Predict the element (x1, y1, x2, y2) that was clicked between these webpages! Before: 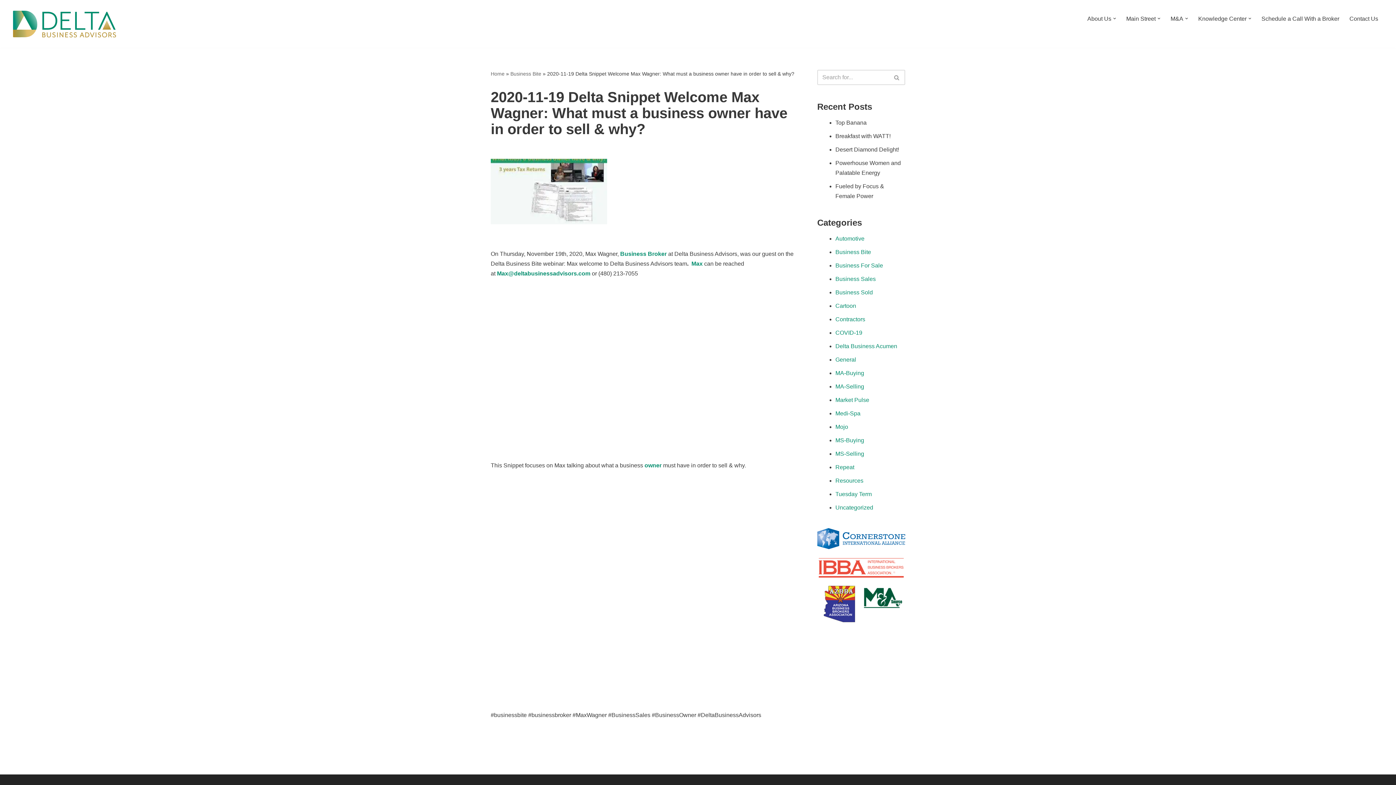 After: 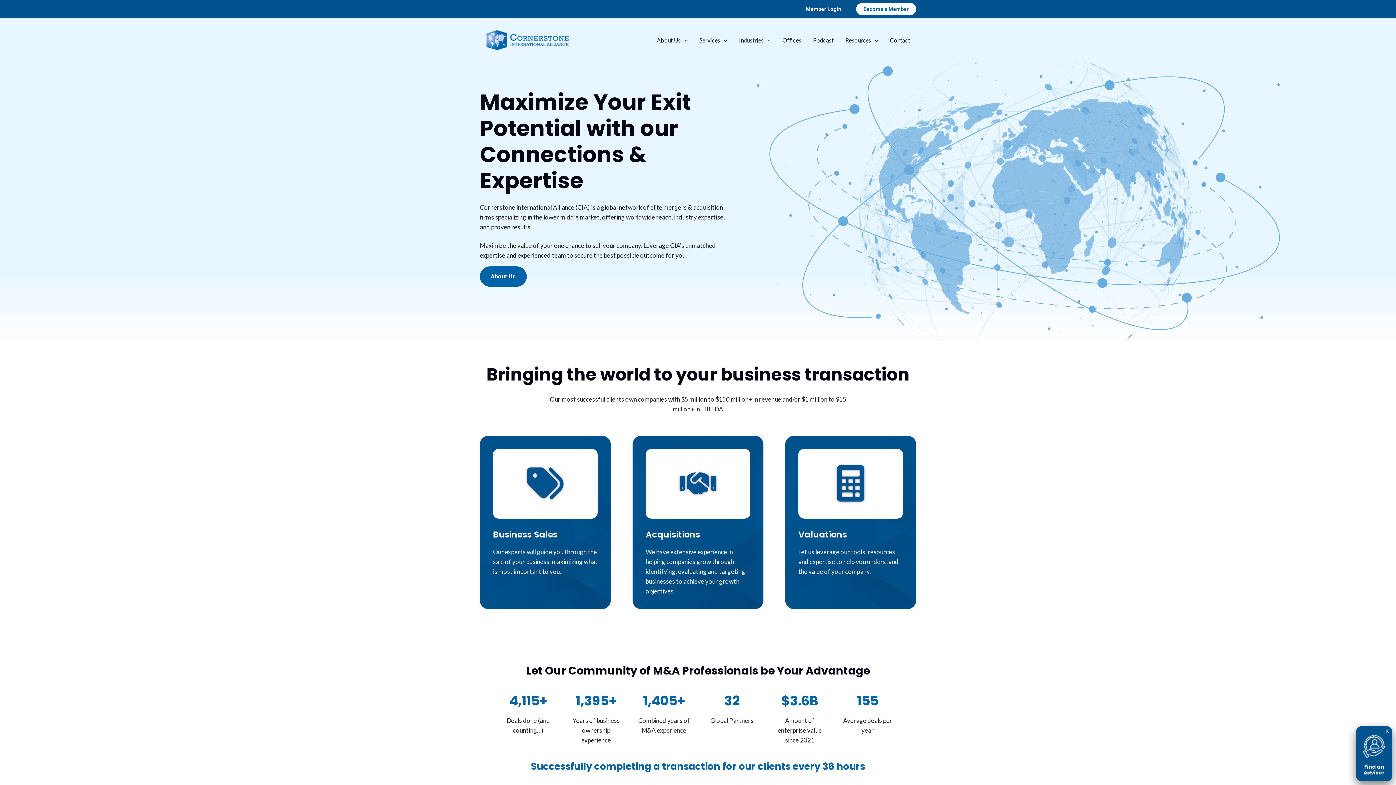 Action: bbox: (817, 545, 905, 551)